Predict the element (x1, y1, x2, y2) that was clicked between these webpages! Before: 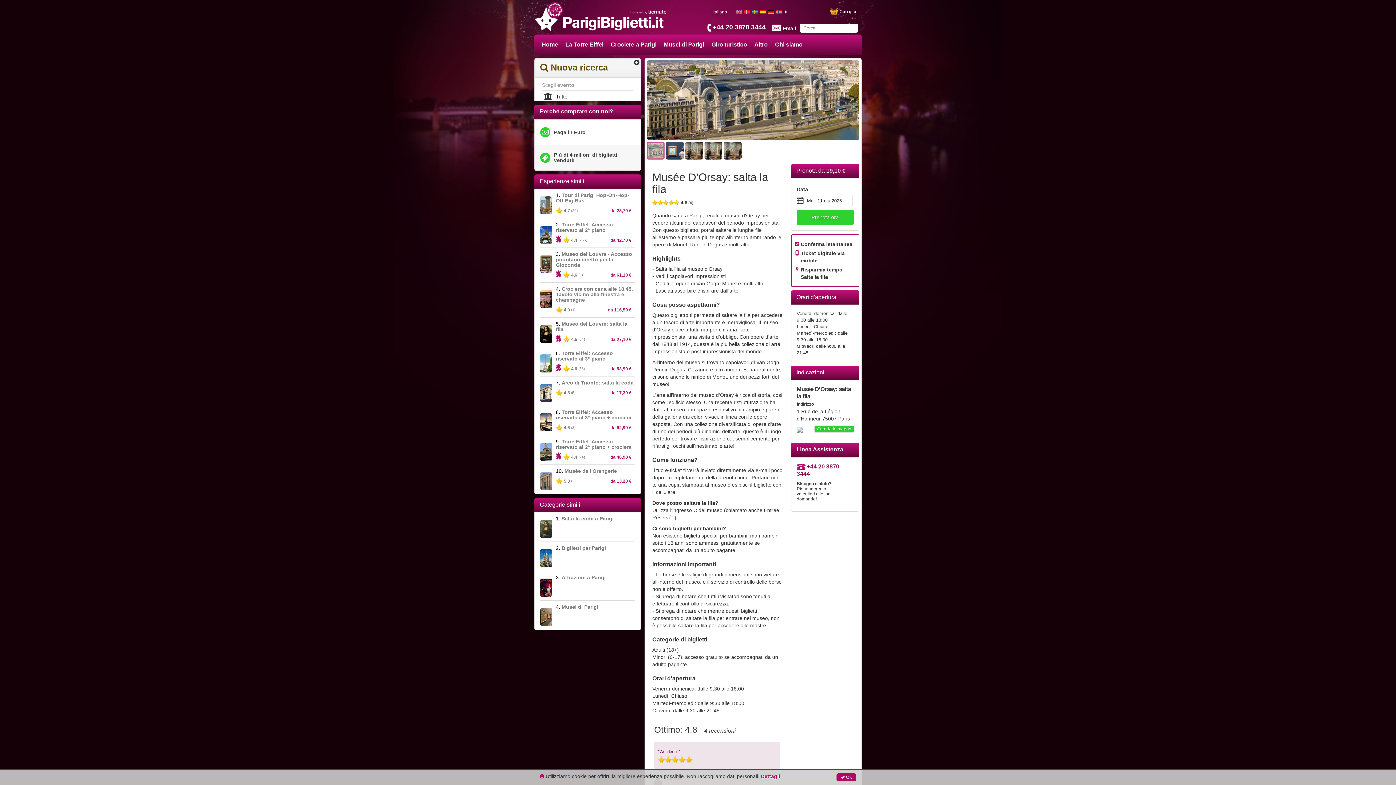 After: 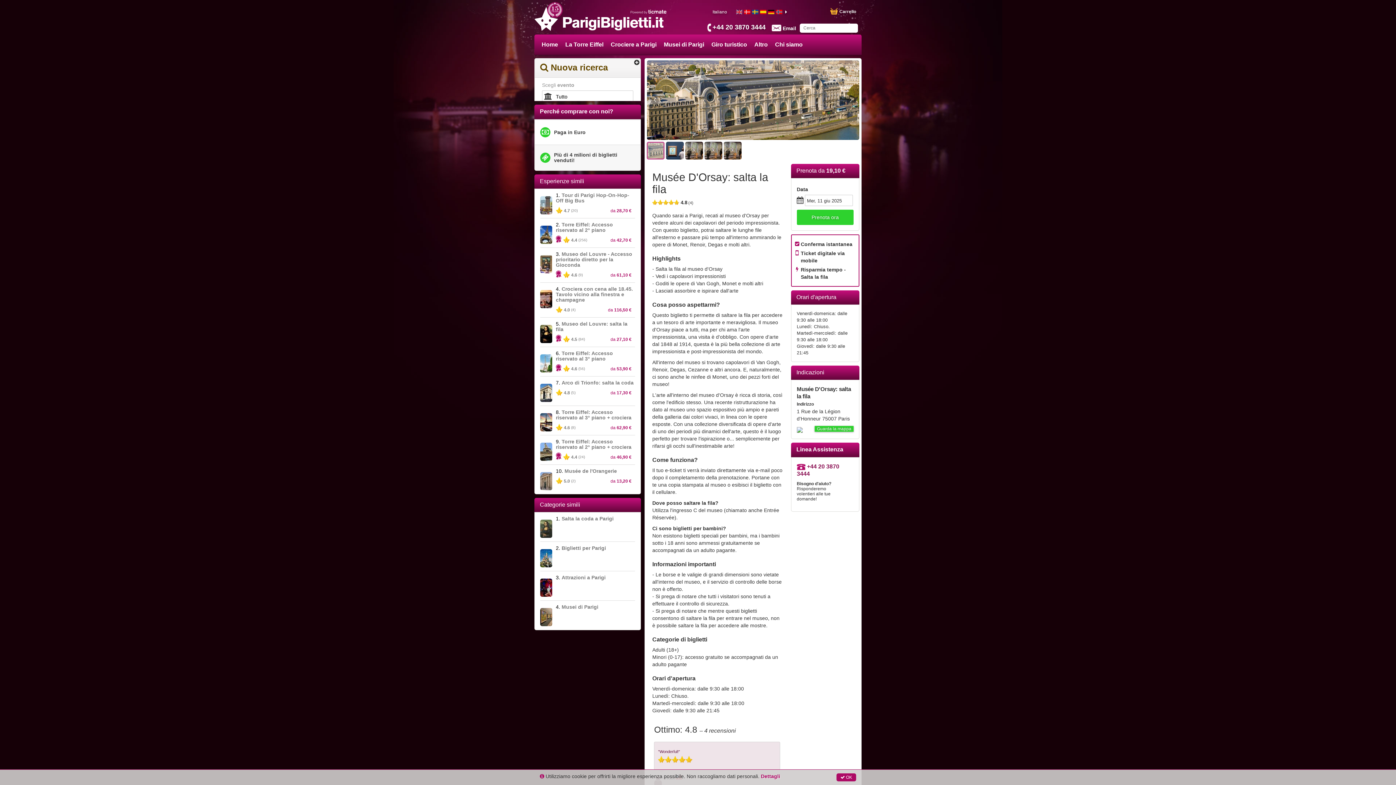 Action: label: Highlights bbox: (652, 252, 783, 261)